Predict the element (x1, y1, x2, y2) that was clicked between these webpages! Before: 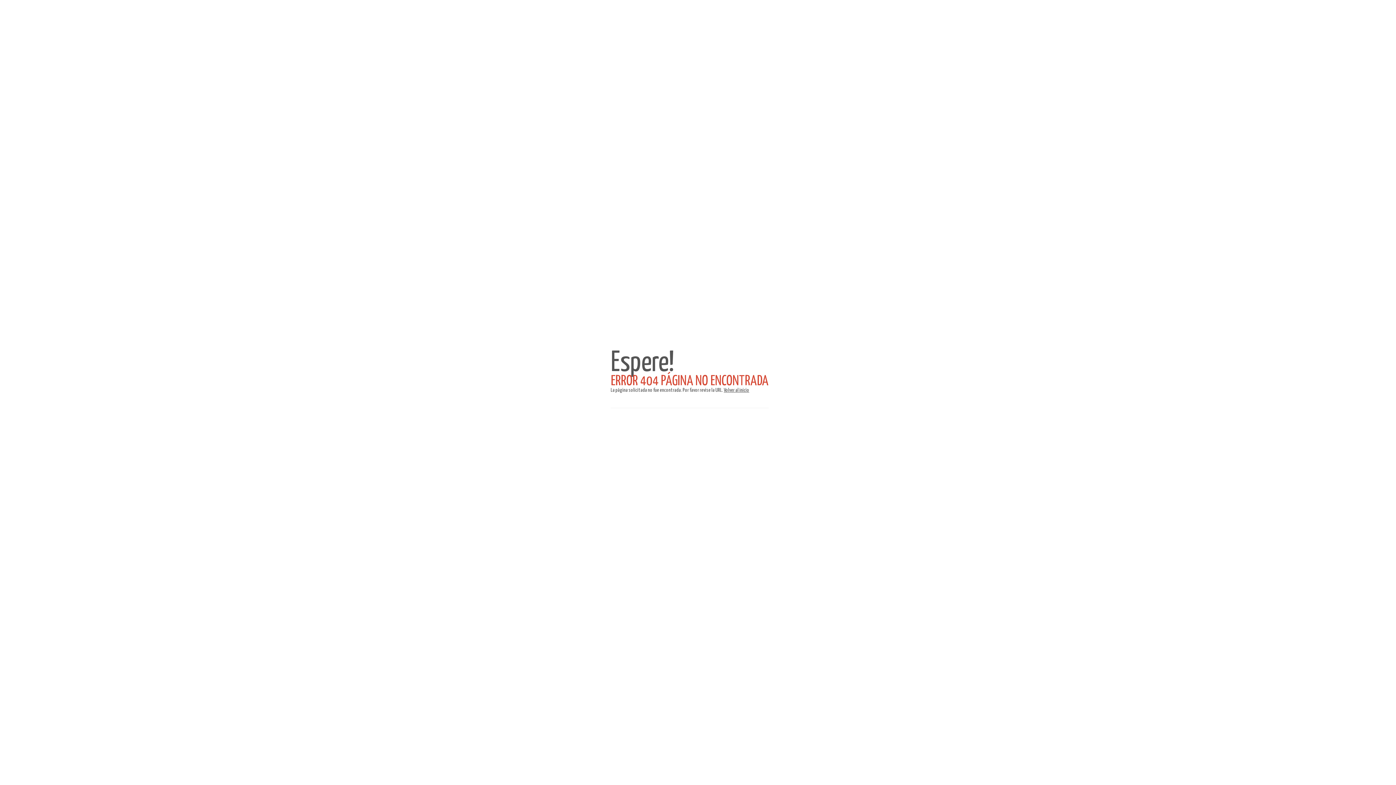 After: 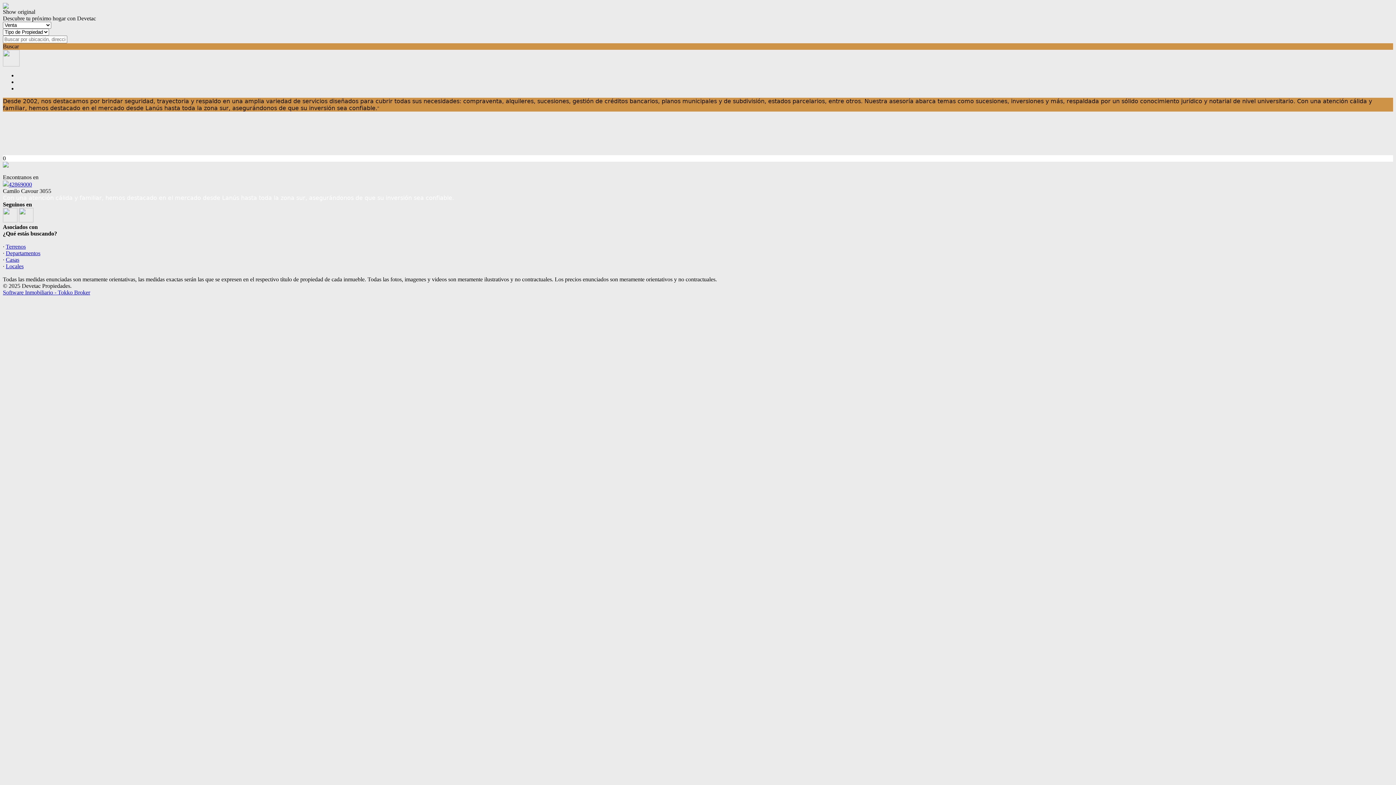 Action: label: Volver al inicio bbox: (724, 388, 749, 393)